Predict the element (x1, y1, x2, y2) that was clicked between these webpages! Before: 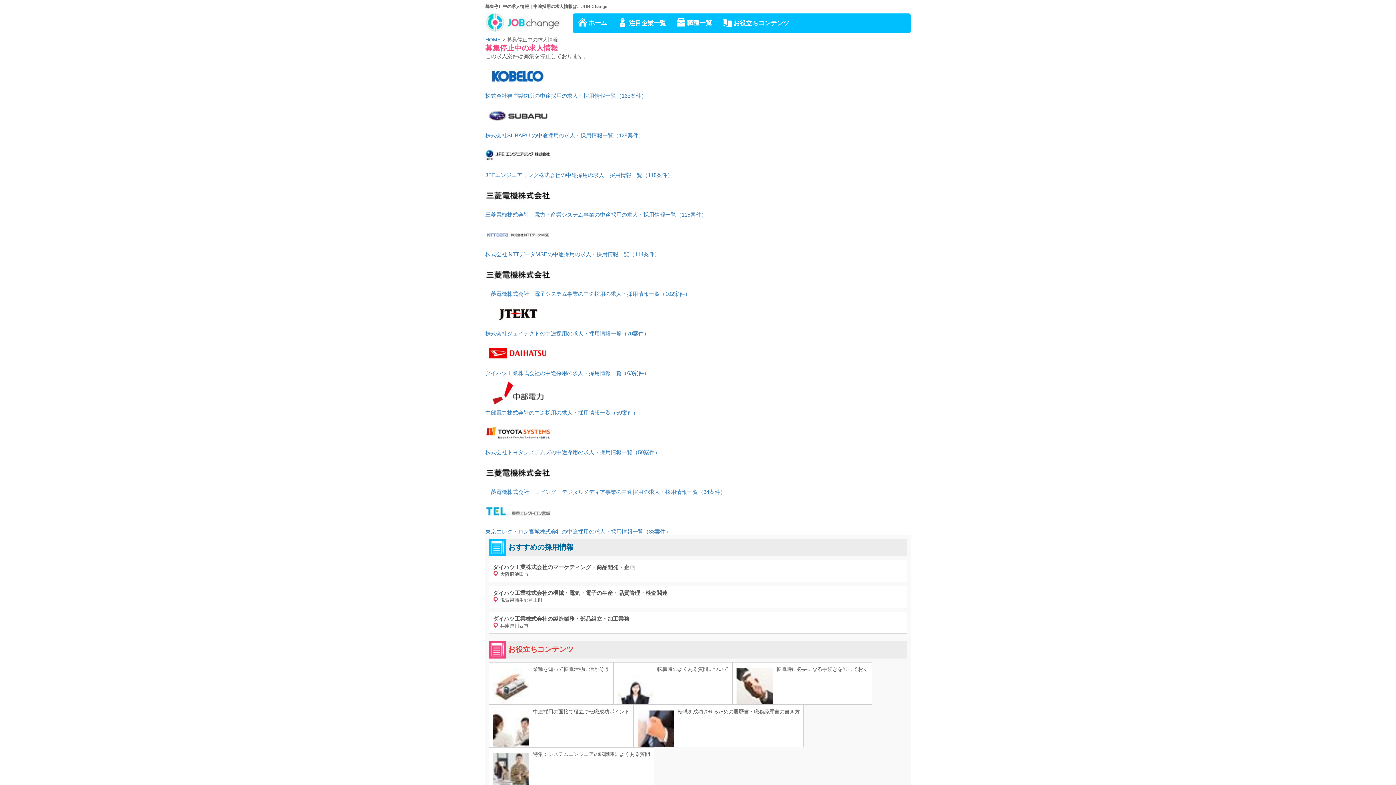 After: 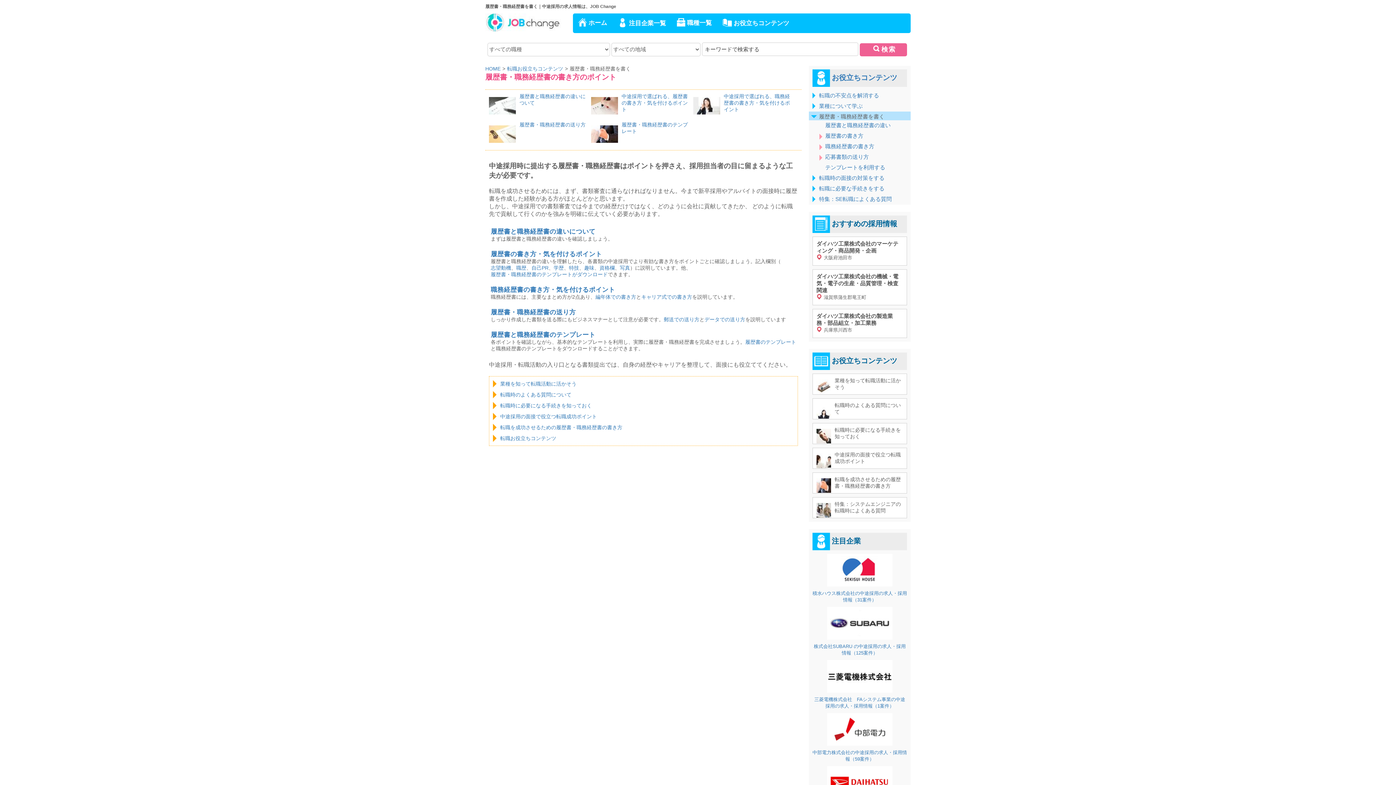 Action: label: 転職を成功させるための履歴書・職務経歴書の書き方 bbox: (634, 705, 803, 719)